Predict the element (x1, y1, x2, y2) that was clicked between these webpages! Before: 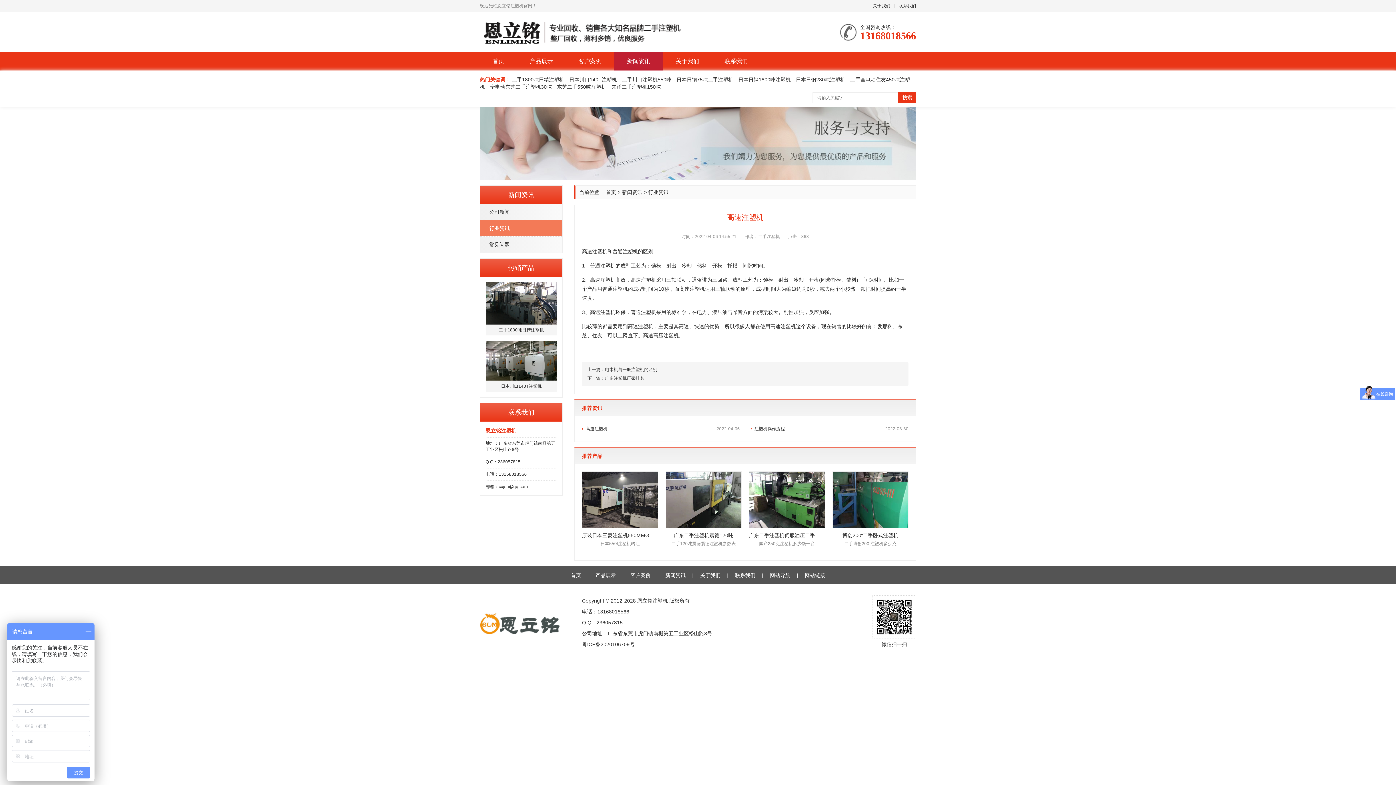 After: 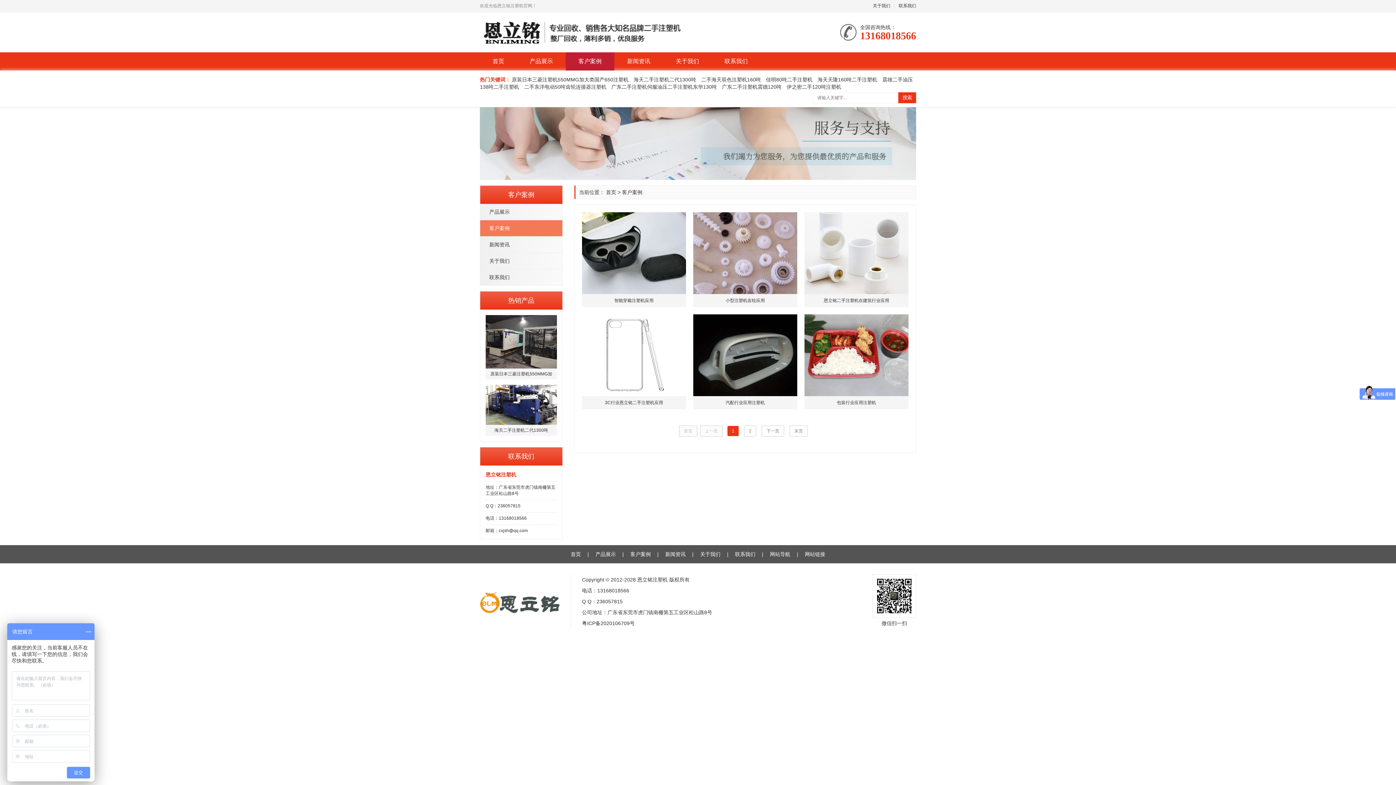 Action: bbox: (565, 52, 614, 70) label: 客户案例